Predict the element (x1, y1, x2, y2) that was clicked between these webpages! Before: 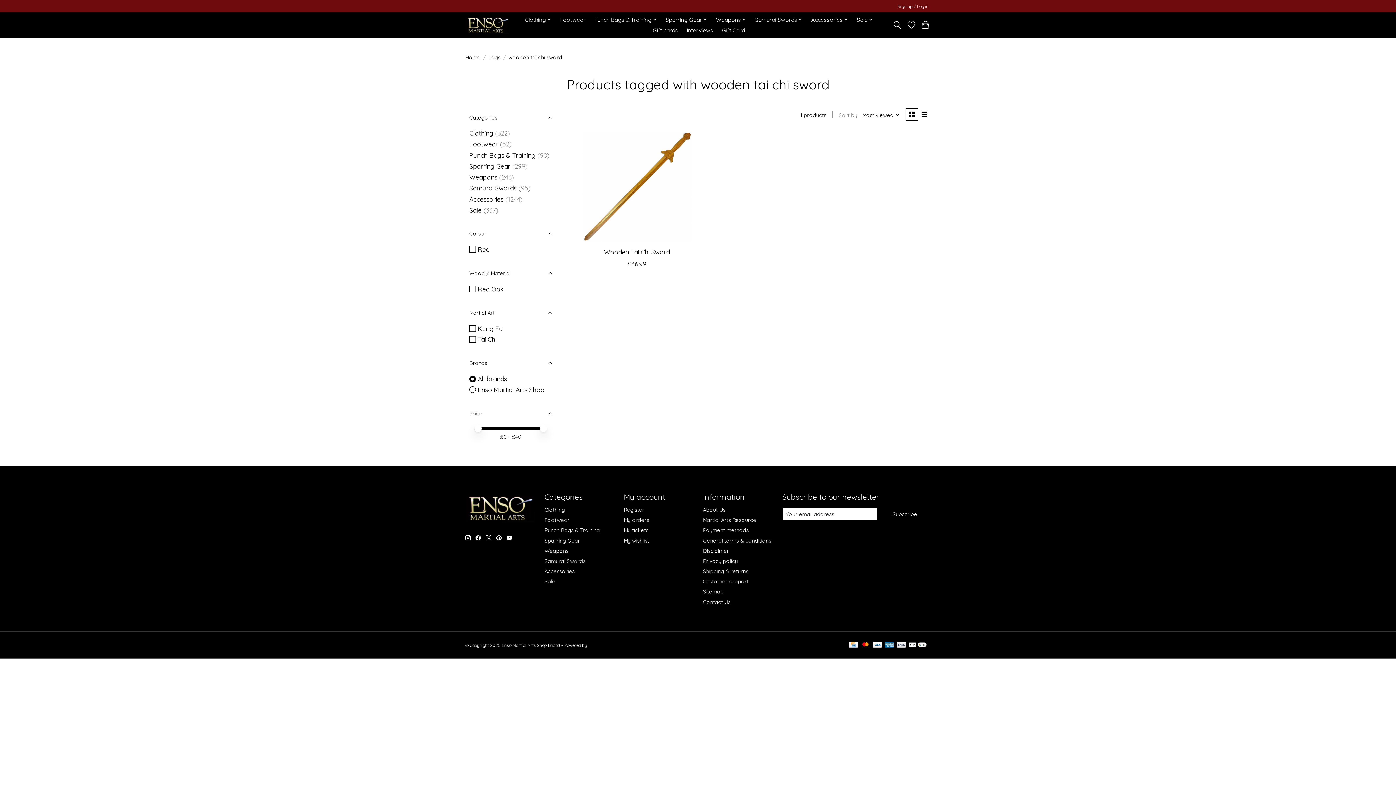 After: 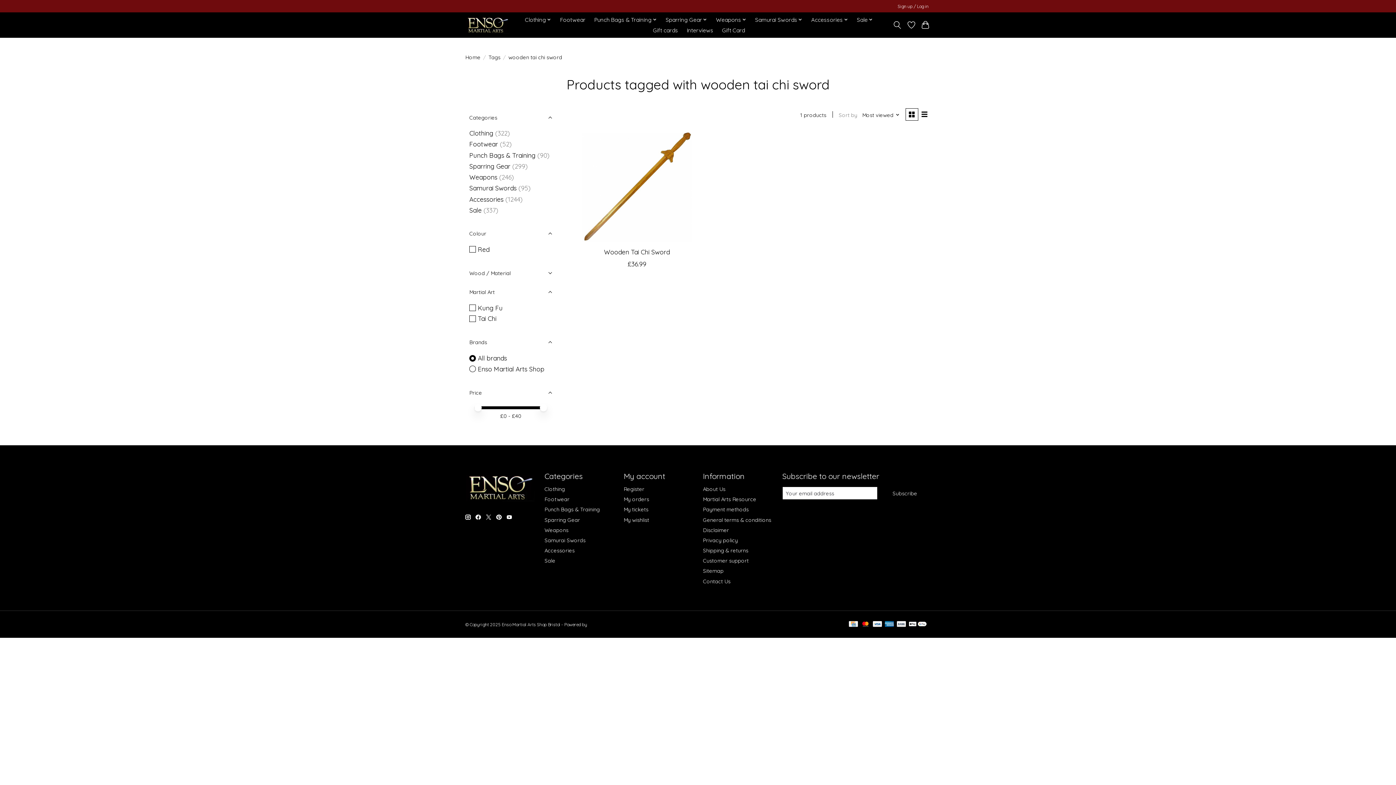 Action: bbox: (465, 263, 556, 282) label: Wood / Material